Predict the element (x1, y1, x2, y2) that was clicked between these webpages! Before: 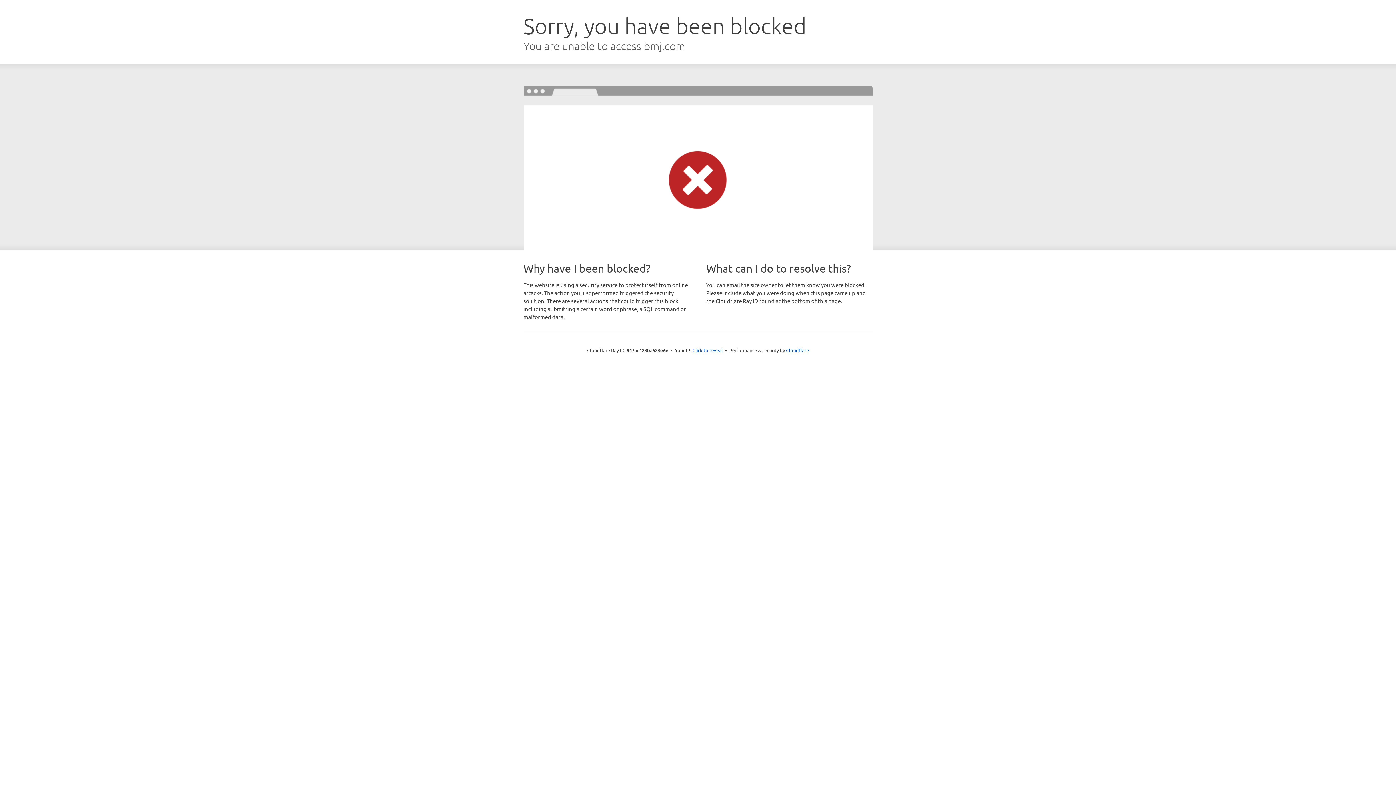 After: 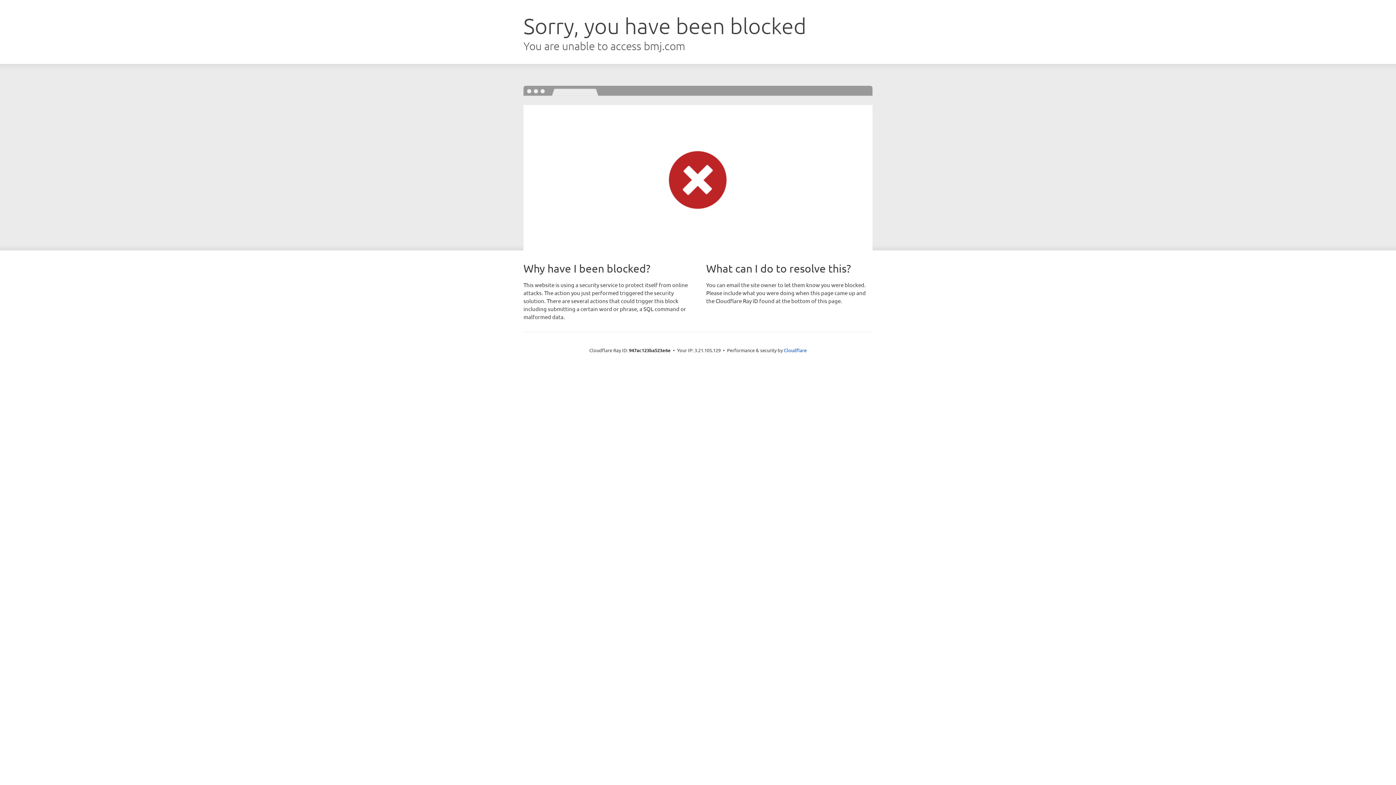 Action: bbox: (692, 346, 723, 353) label: Click to reveal